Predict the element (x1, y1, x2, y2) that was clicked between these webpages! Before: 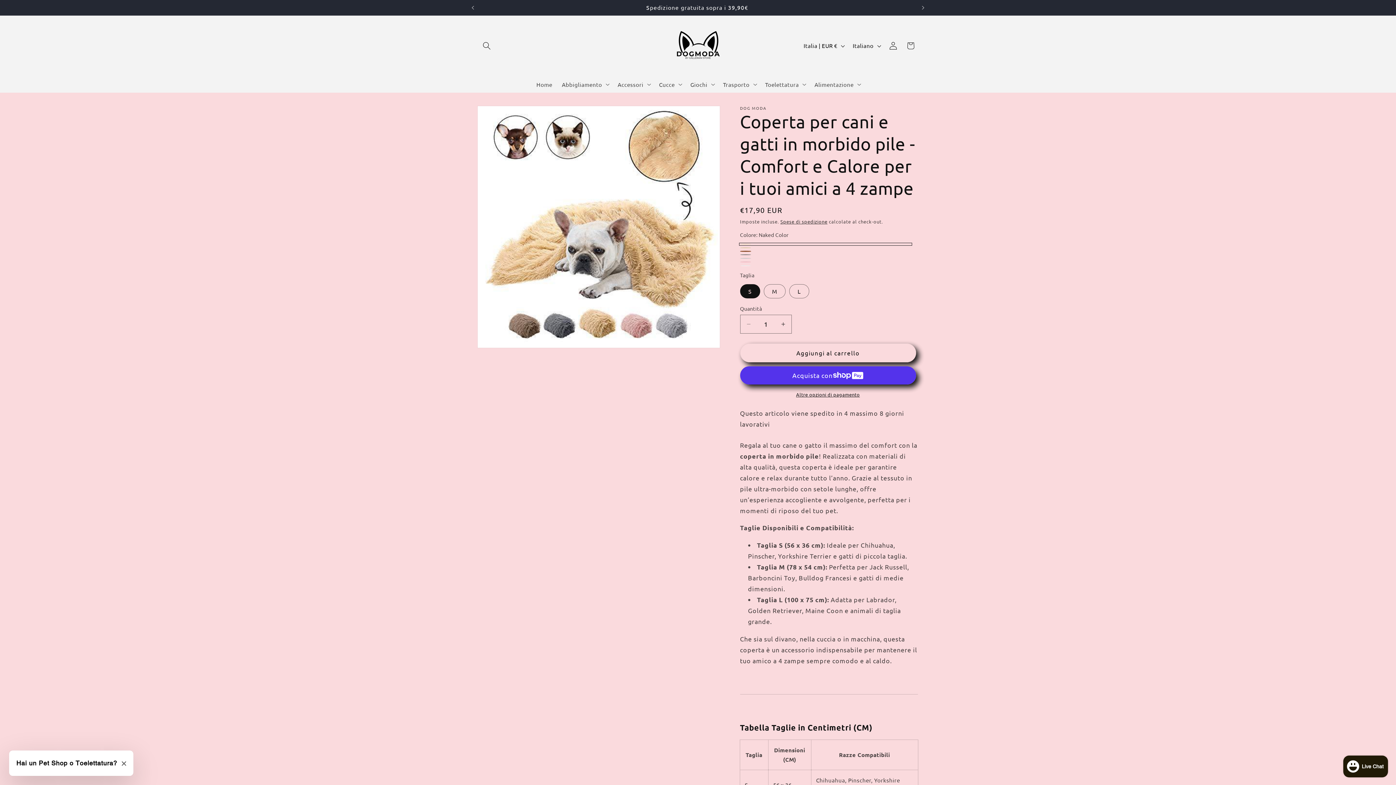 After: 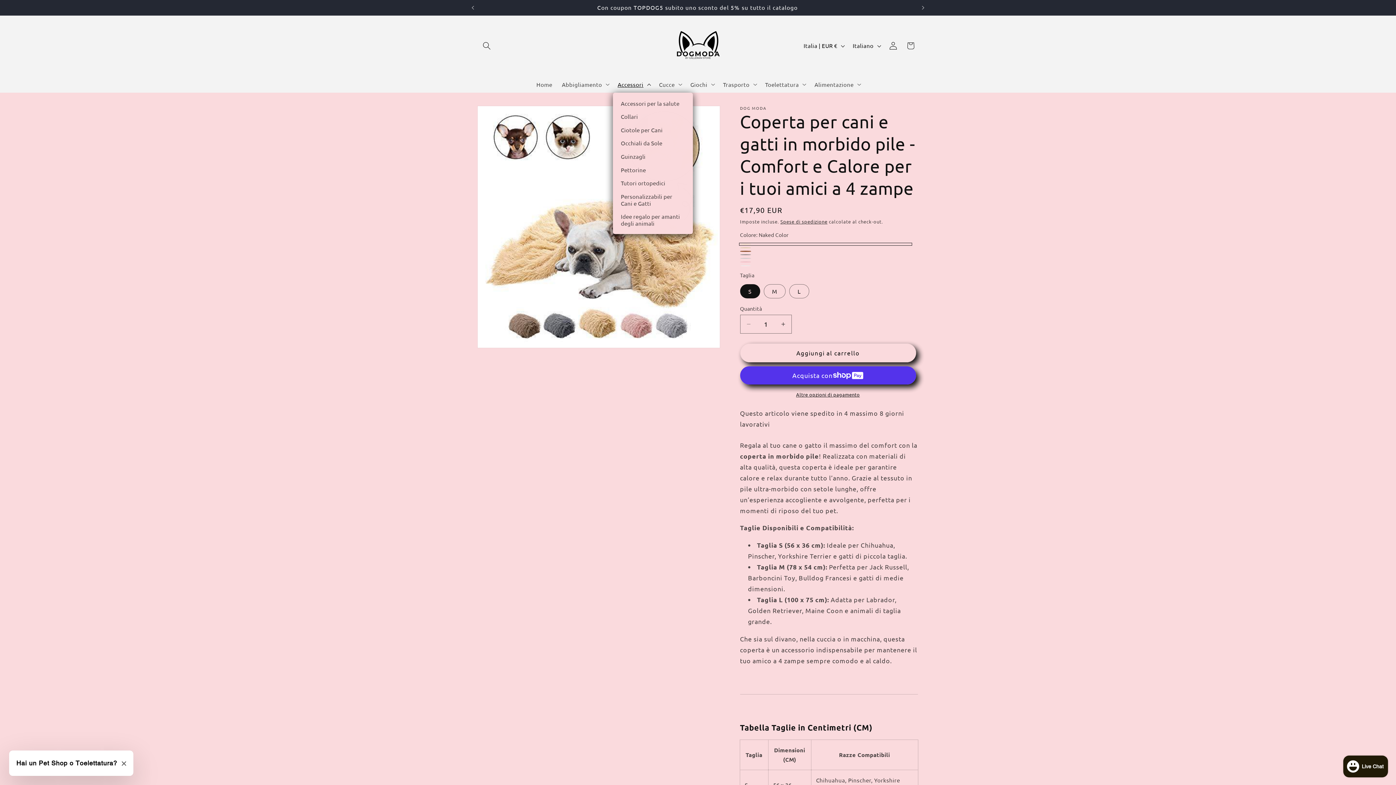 Action: label: Accessori bbox: (613, 76, 654, 92)